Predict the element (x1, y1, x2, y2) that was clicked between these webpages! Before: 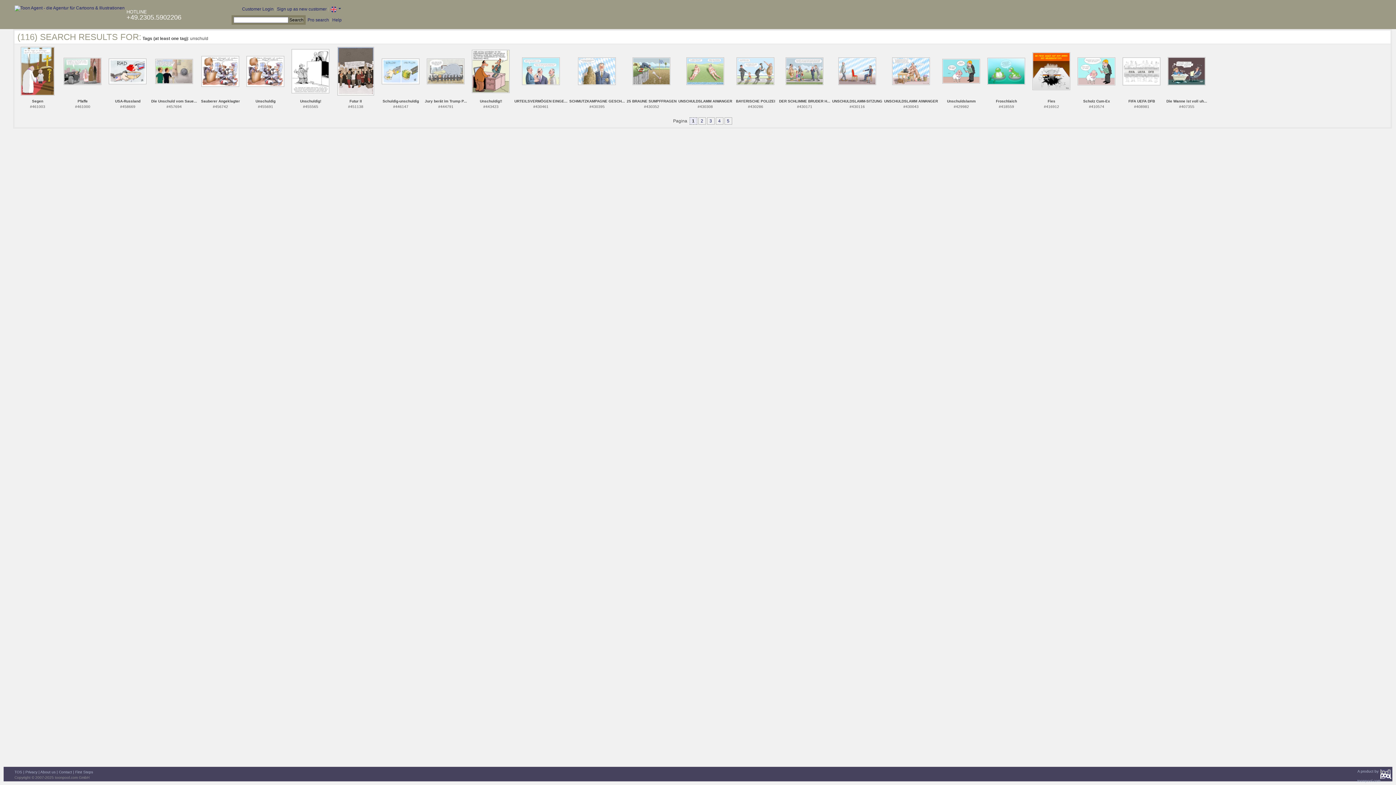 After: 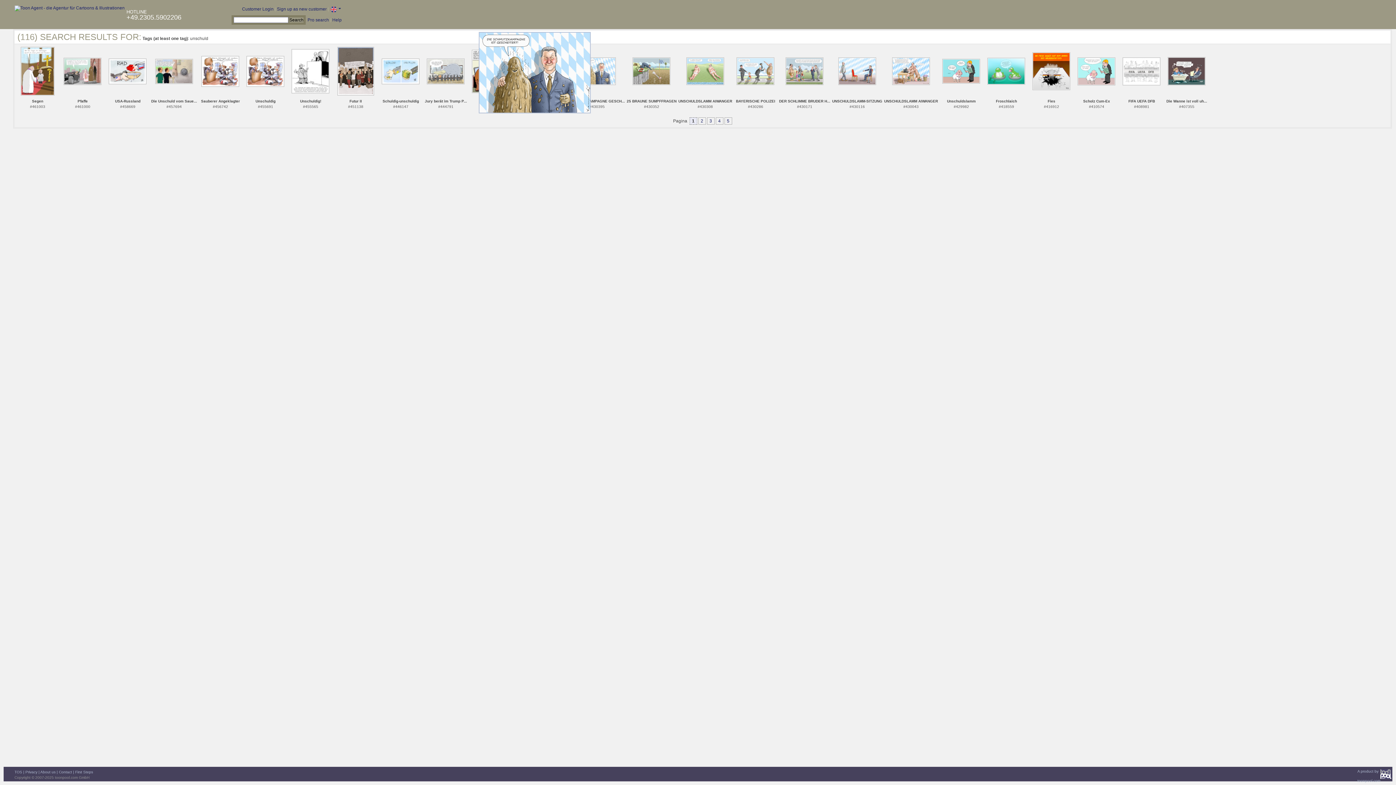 Action: bbox: (578, 68, 616, 73)